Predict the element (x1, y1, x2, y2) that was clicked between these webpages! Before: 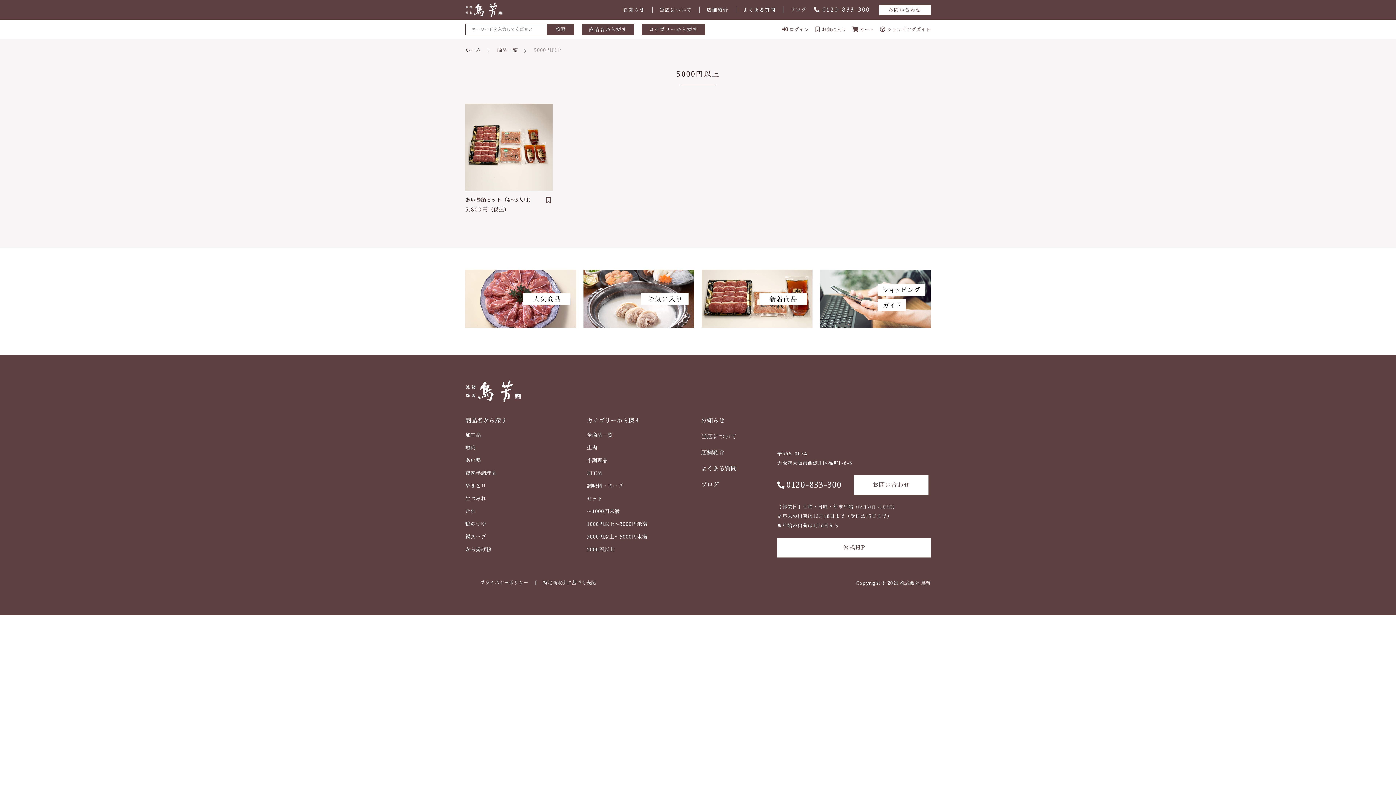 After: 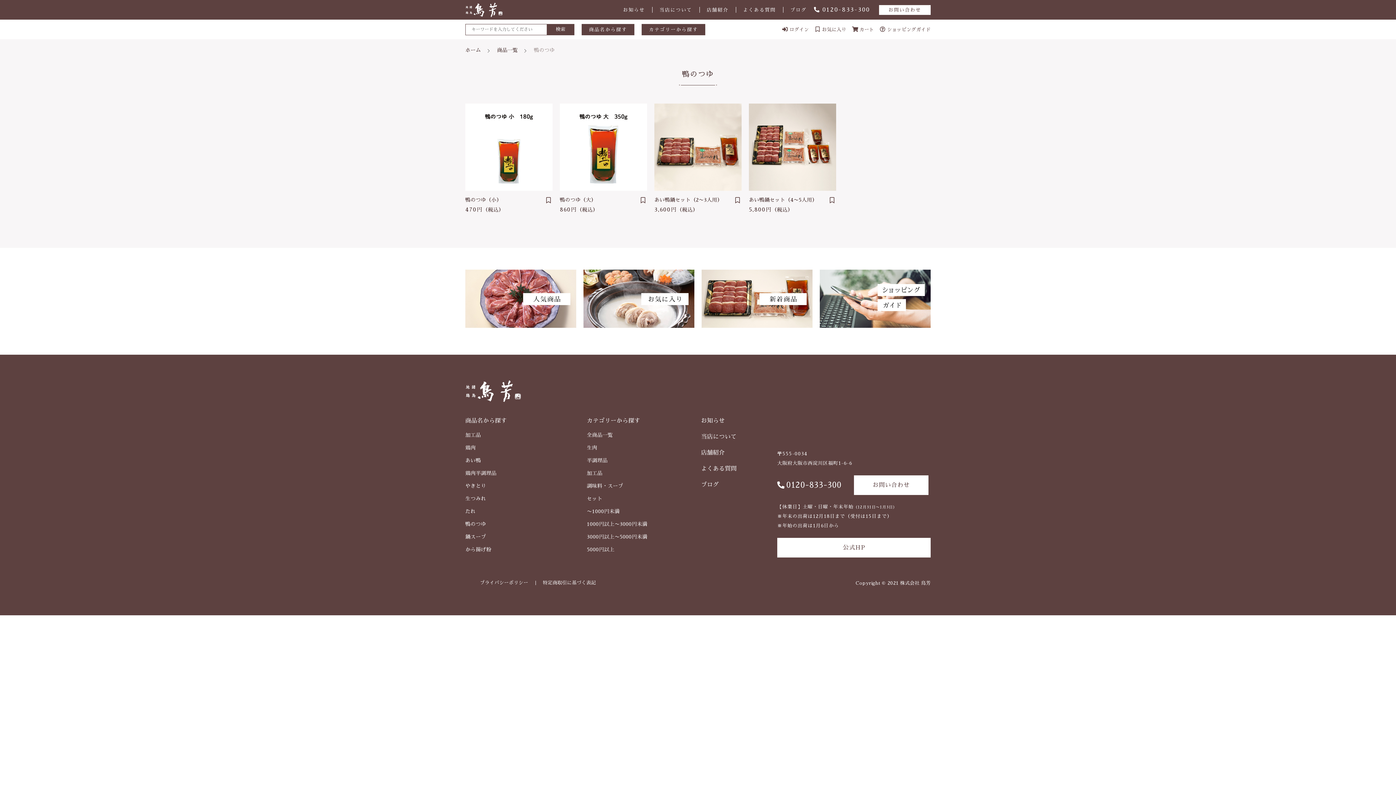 Action: bbox: (465, 518, 486, 530) label: 鴨のつゆ